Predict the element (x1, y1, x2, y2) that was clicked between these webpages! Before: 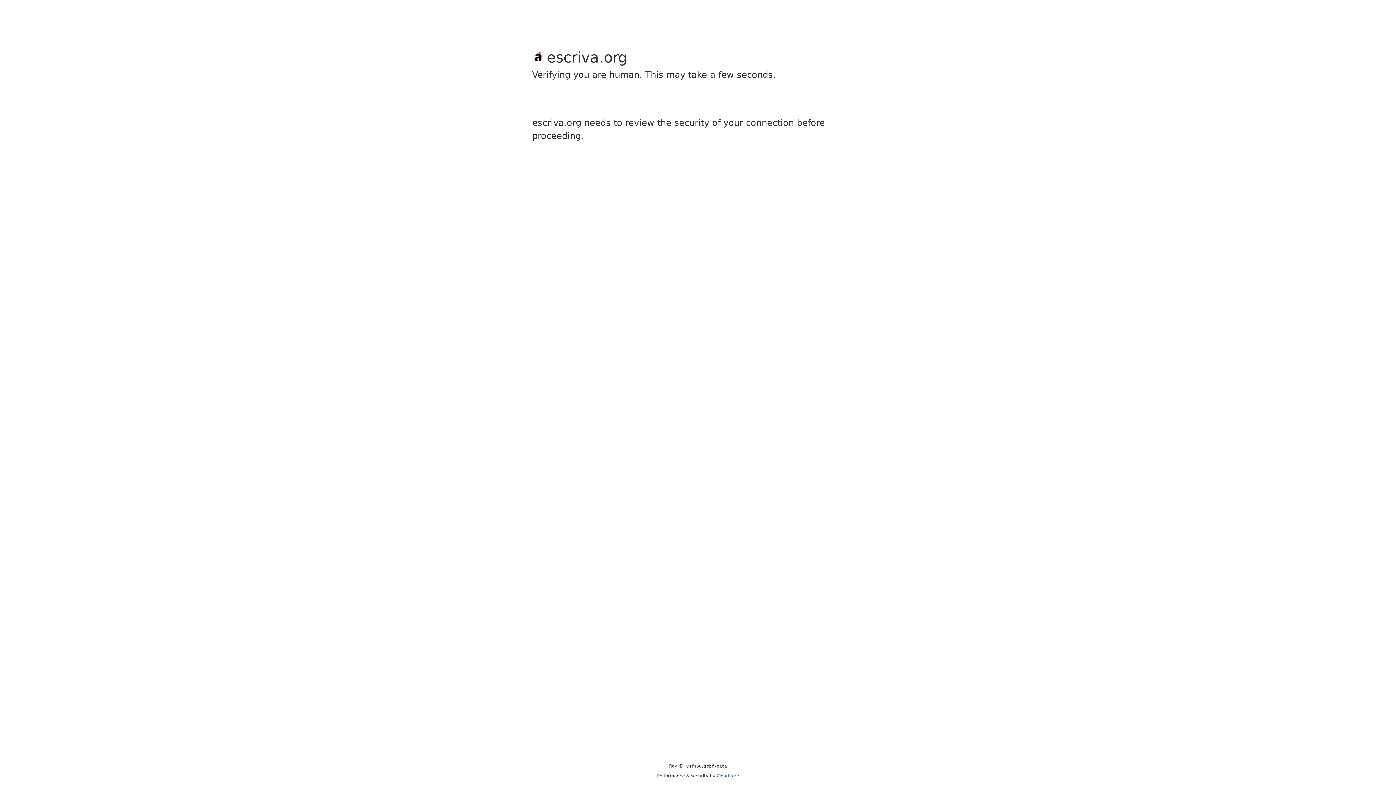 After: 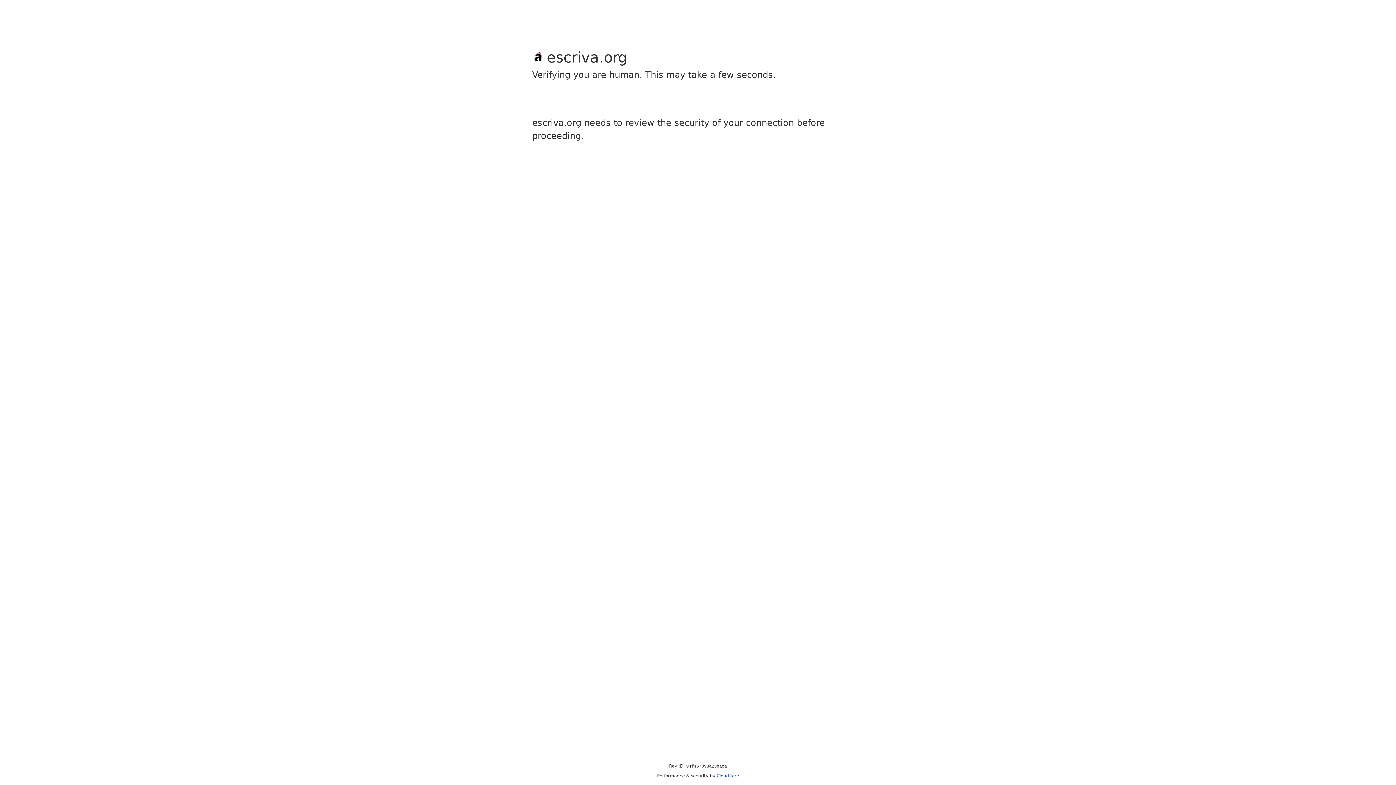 Action: label: Cloudflare bbox: (716, 773, 739, 778)